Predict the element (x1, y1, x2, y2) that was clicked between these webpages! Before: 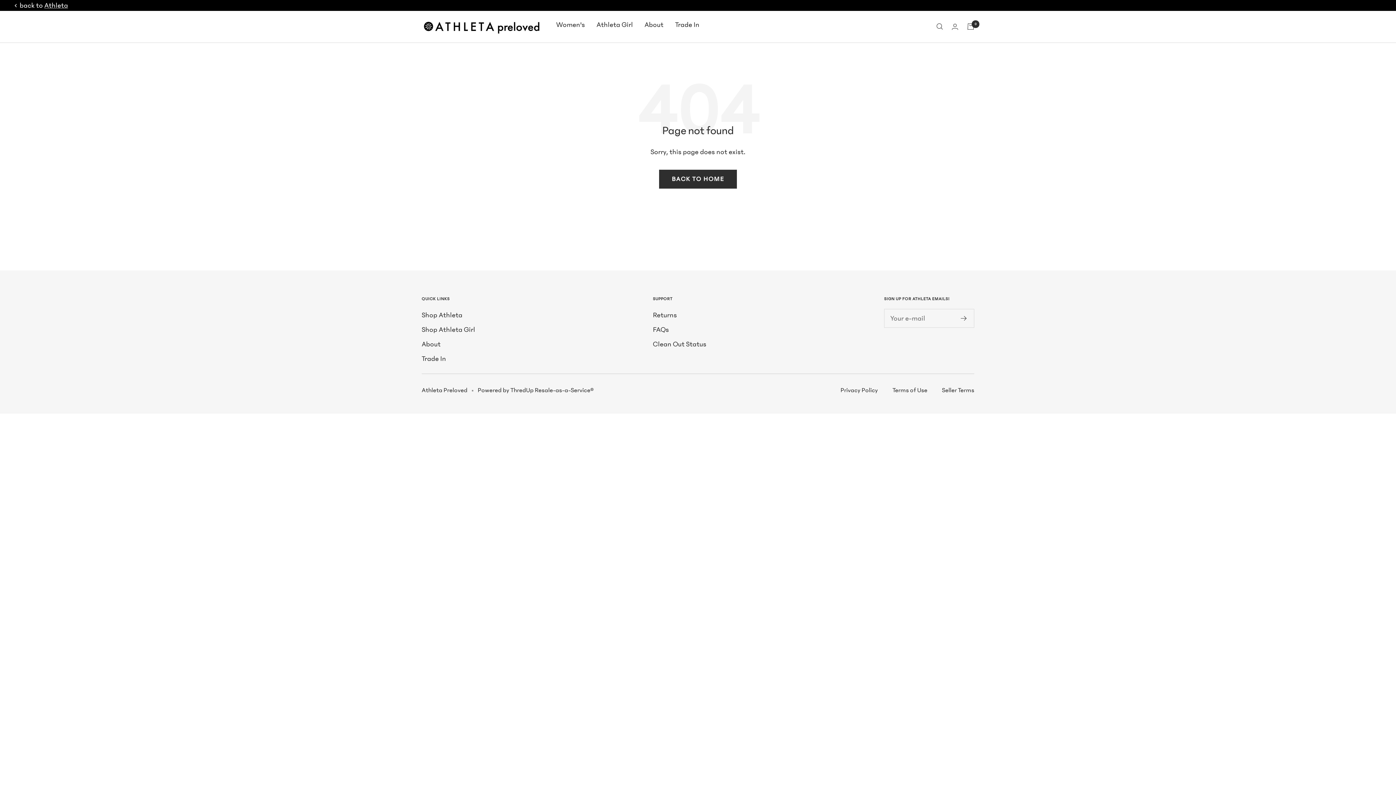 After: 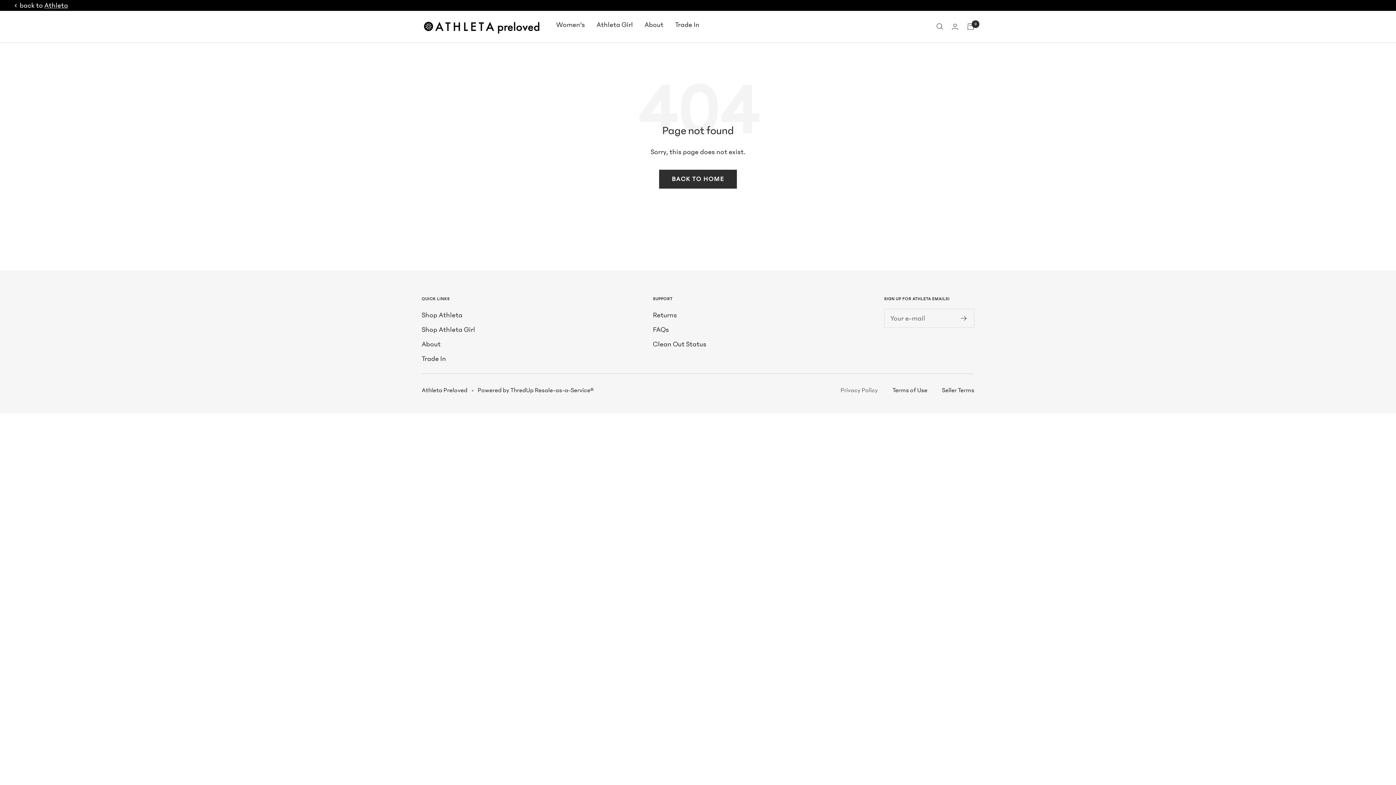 Action: bbox: (840, 386, 878, 394) label: Privacy Policy